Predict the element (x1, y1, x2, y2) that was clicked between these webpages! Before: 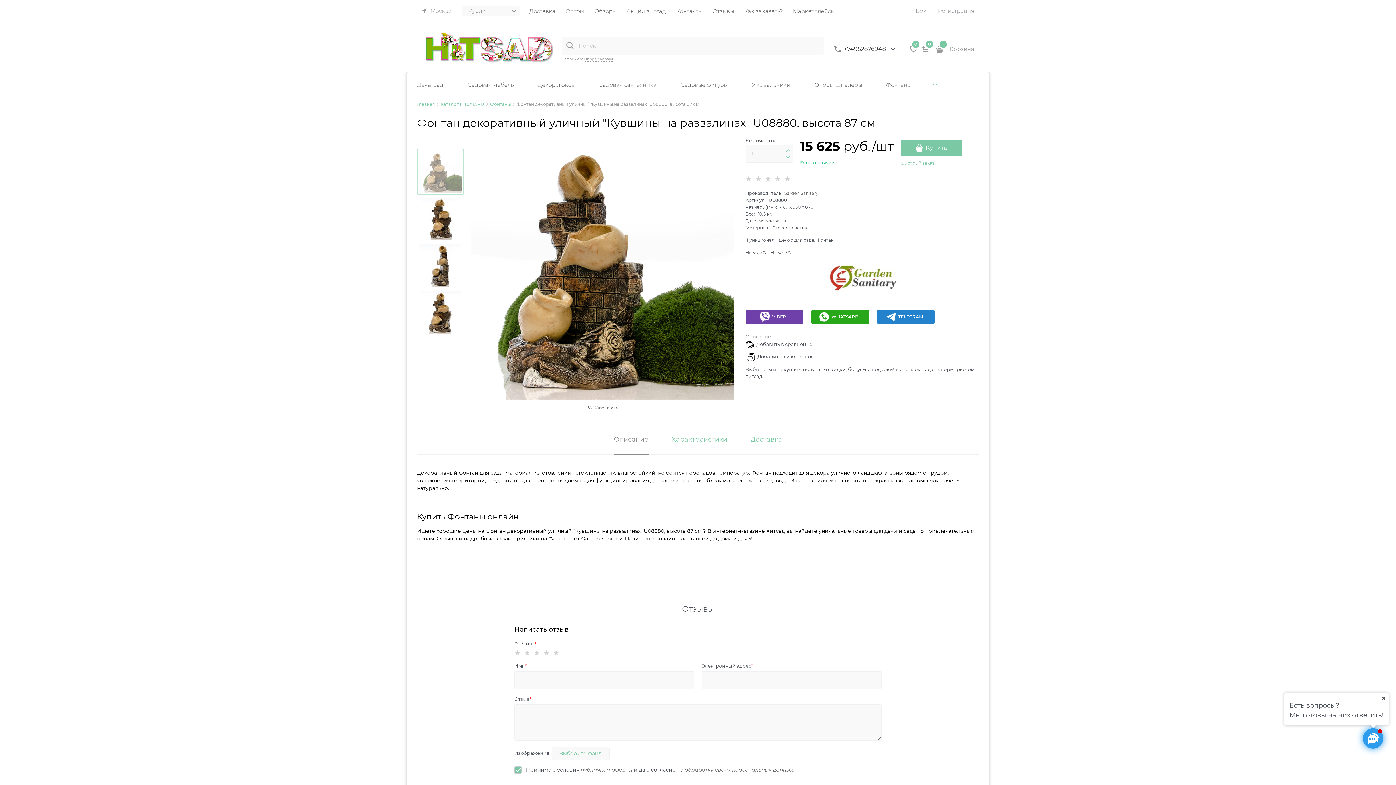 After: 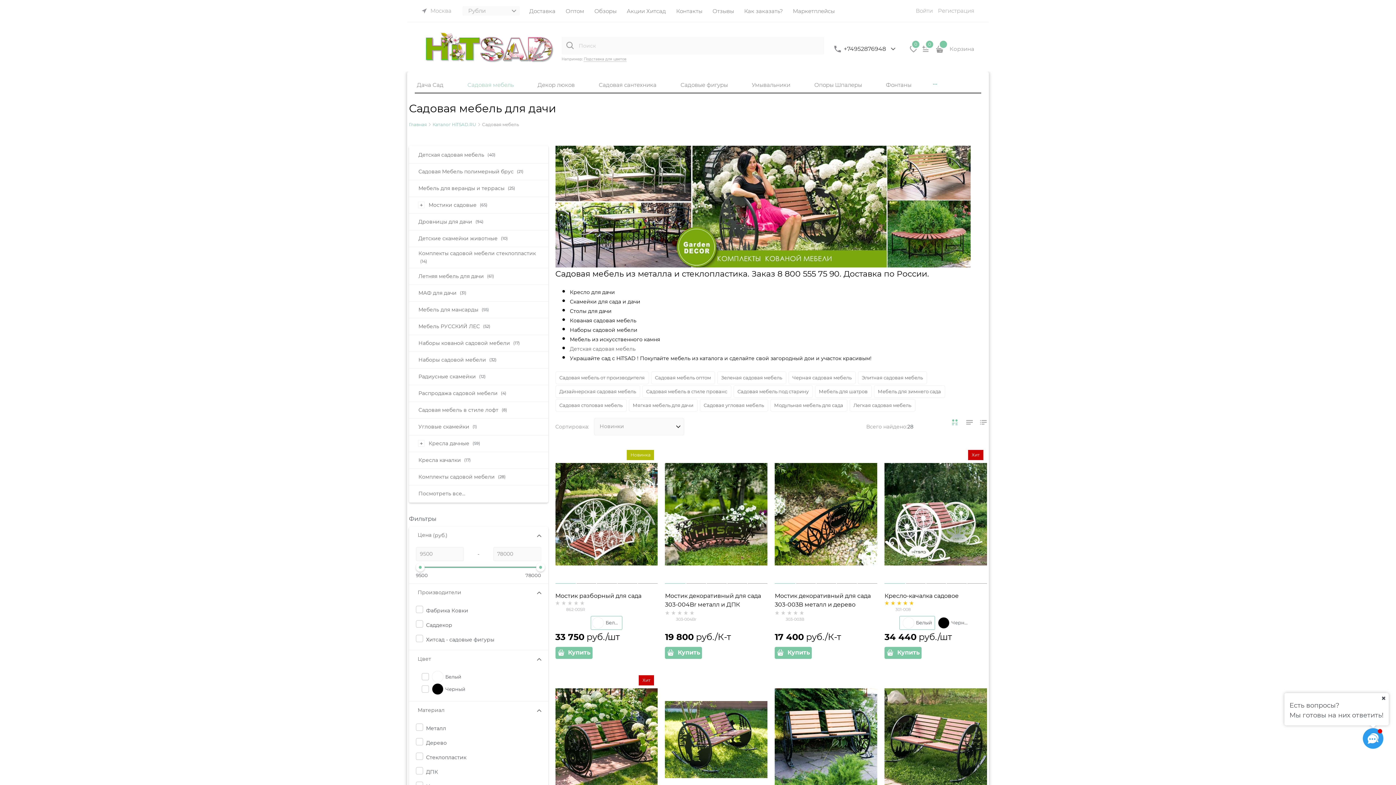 Action: label: Садовая мебель bbox: (459, 76, 529, 93)